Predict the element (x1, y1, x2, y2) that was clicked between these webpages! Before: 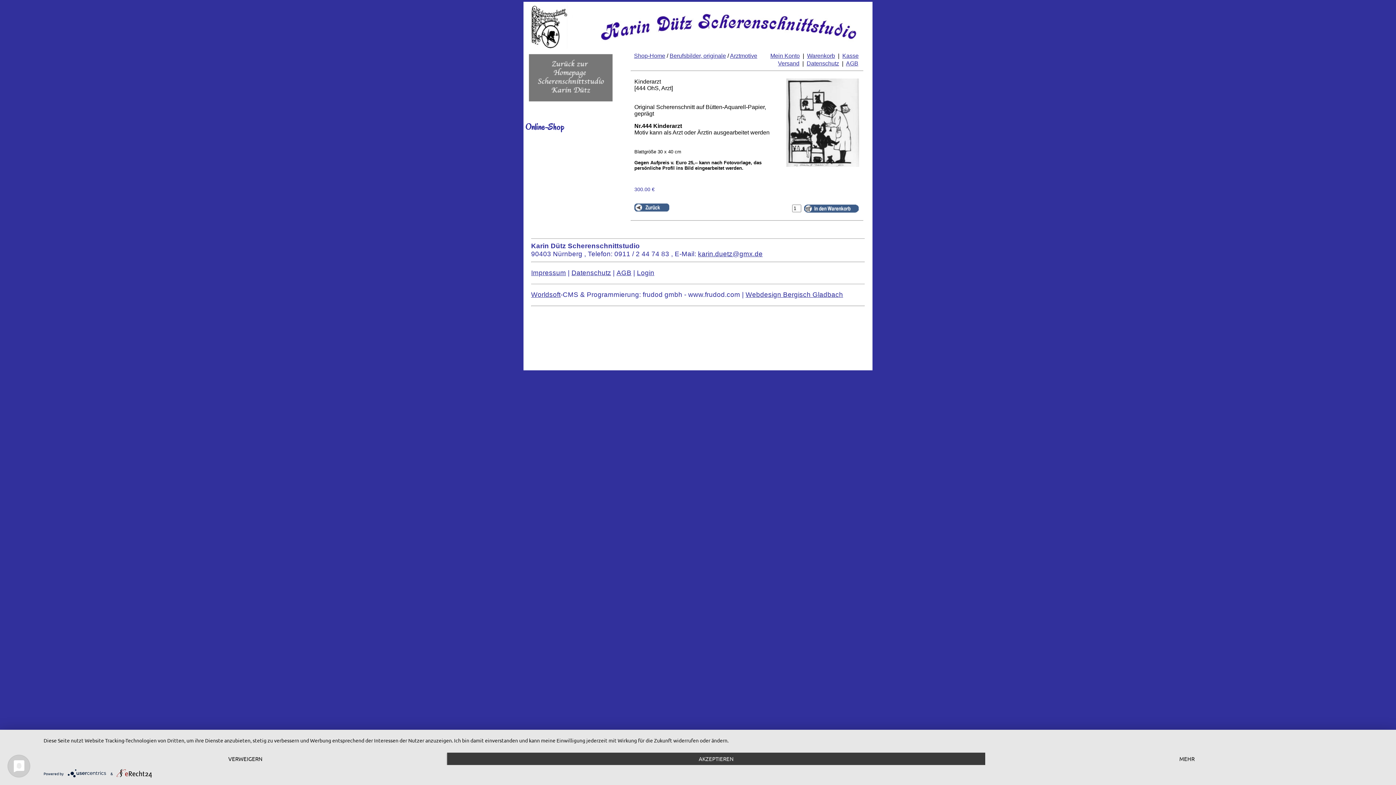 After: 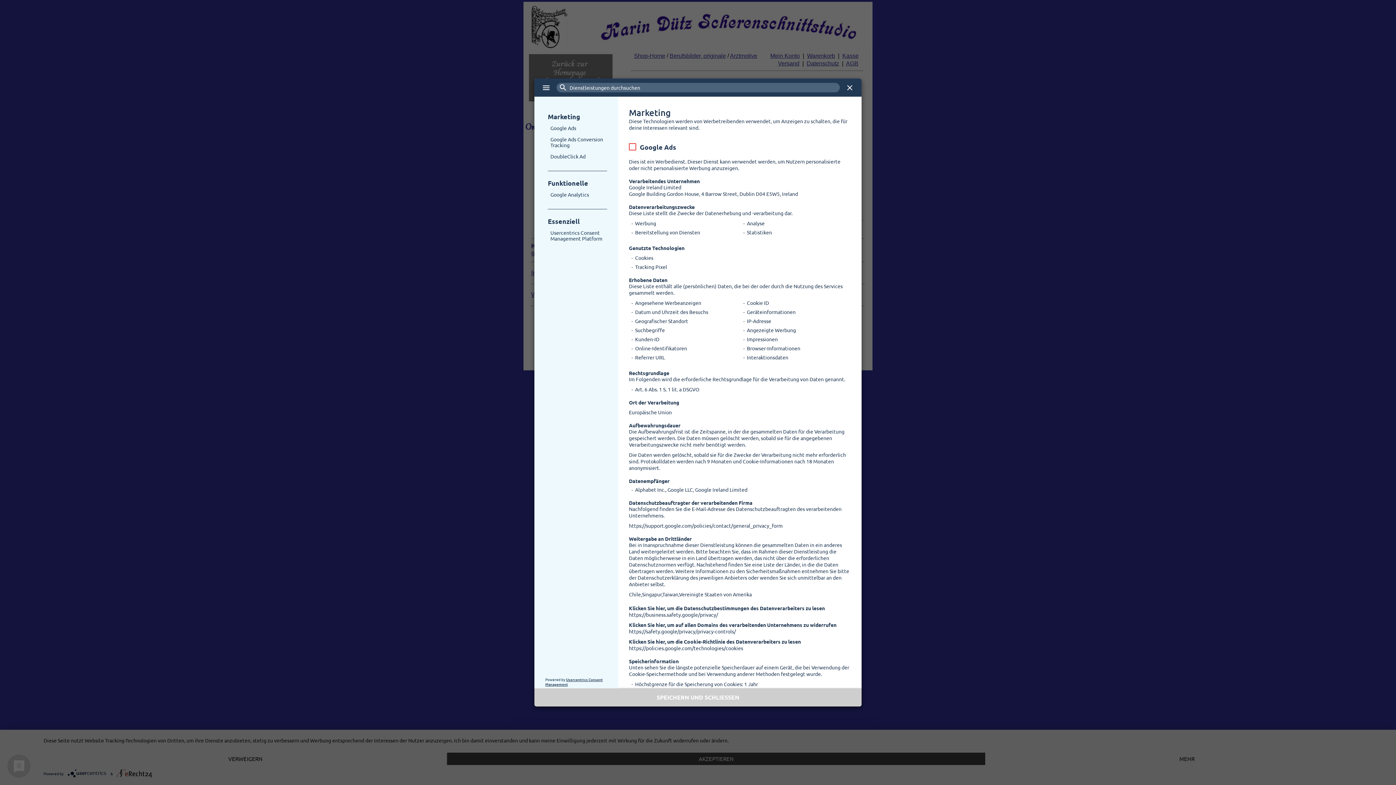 Action: label: MEHR bbox: (985, 753, 1389, 765)